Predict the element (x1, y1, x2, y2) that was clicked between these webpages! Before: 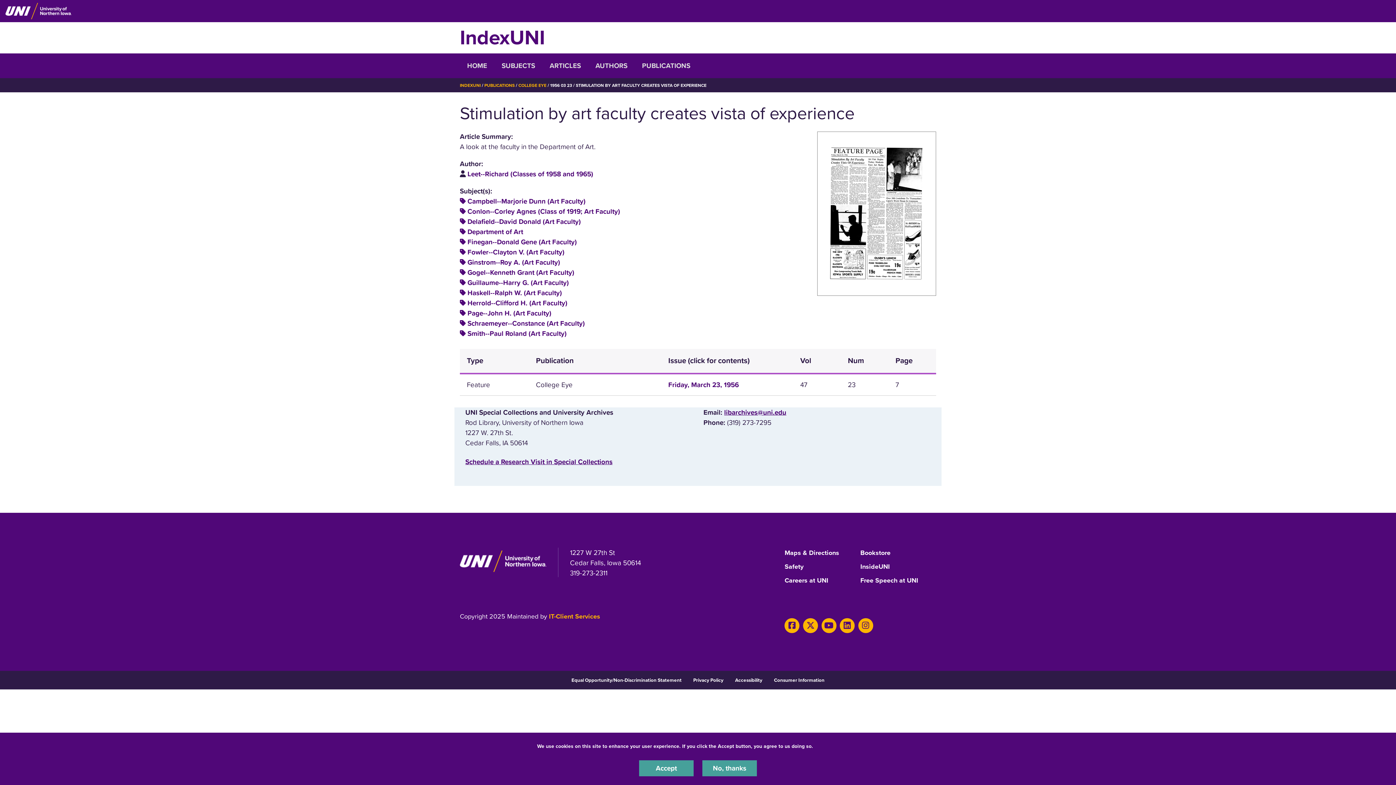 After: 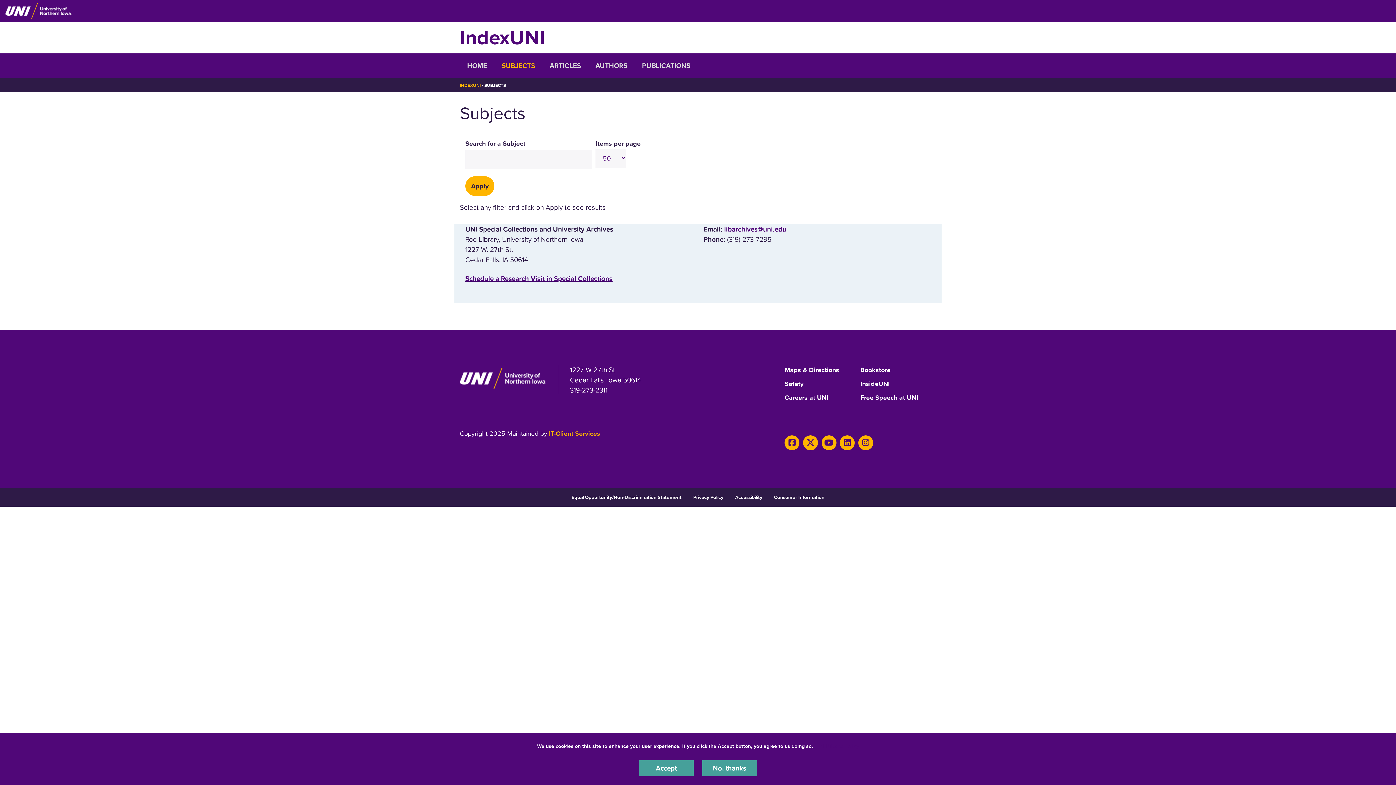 Action: bbox: (494, 53, 542, 78) label: SUBJECTS